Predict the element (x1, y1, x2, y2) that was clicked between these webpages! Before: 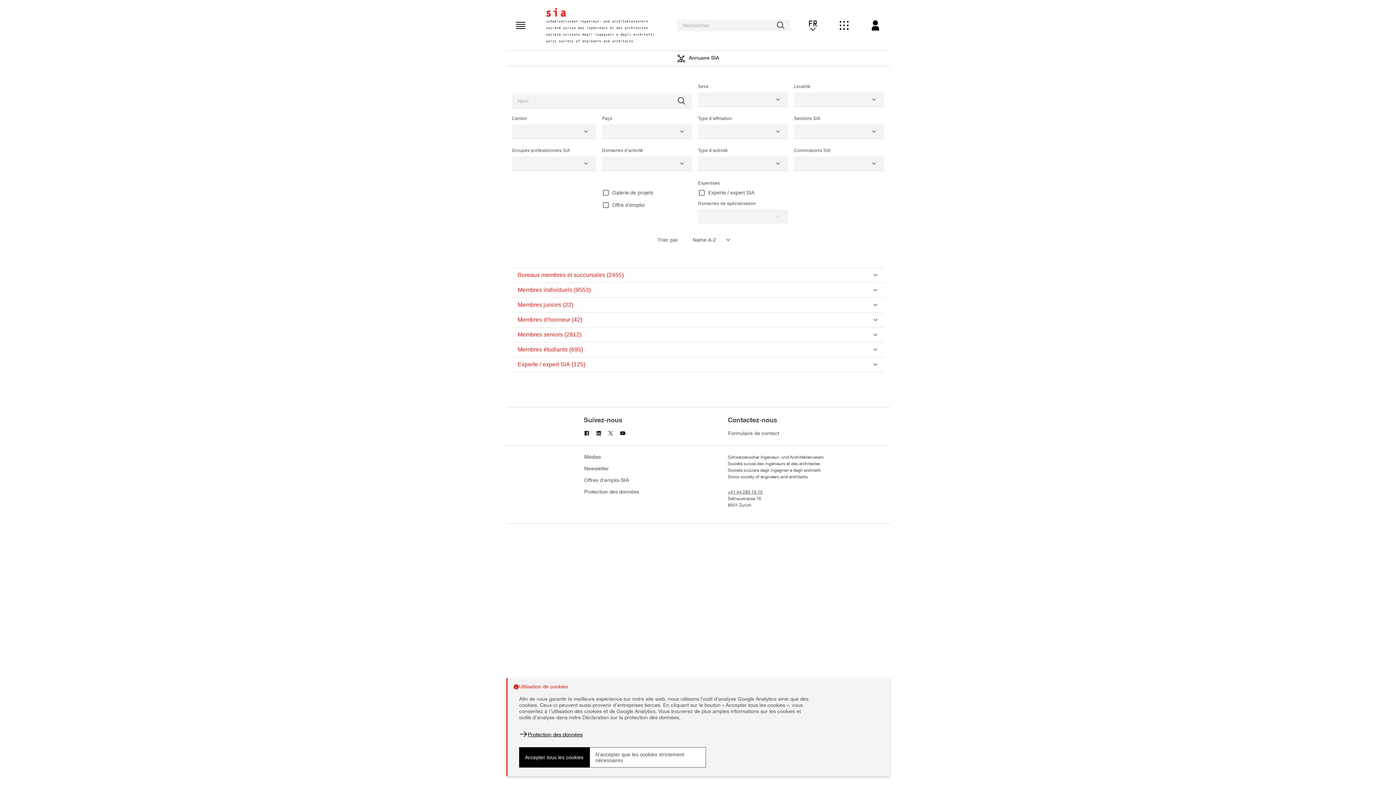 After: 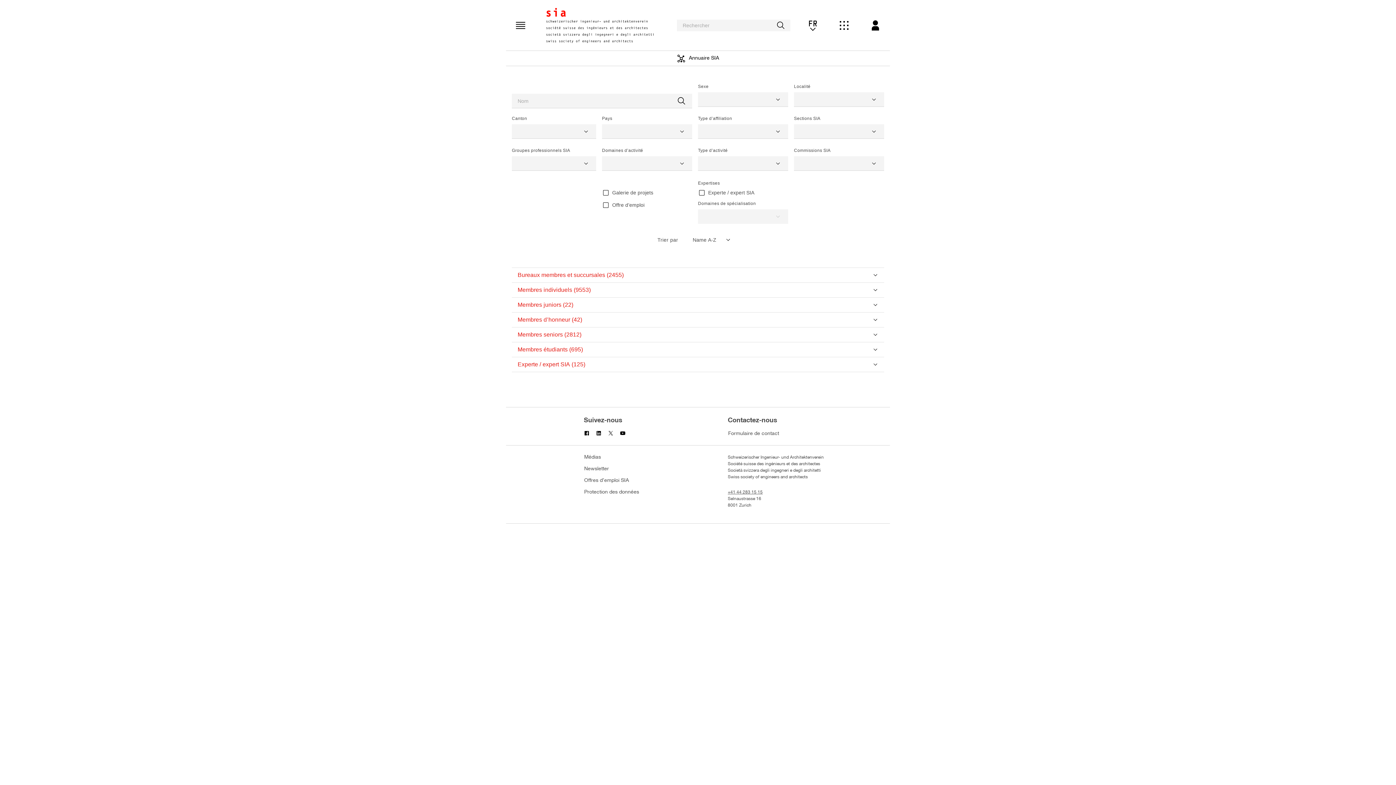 Action: bbox: (519, 747, 589, 768) label: Accepter tous les cookies